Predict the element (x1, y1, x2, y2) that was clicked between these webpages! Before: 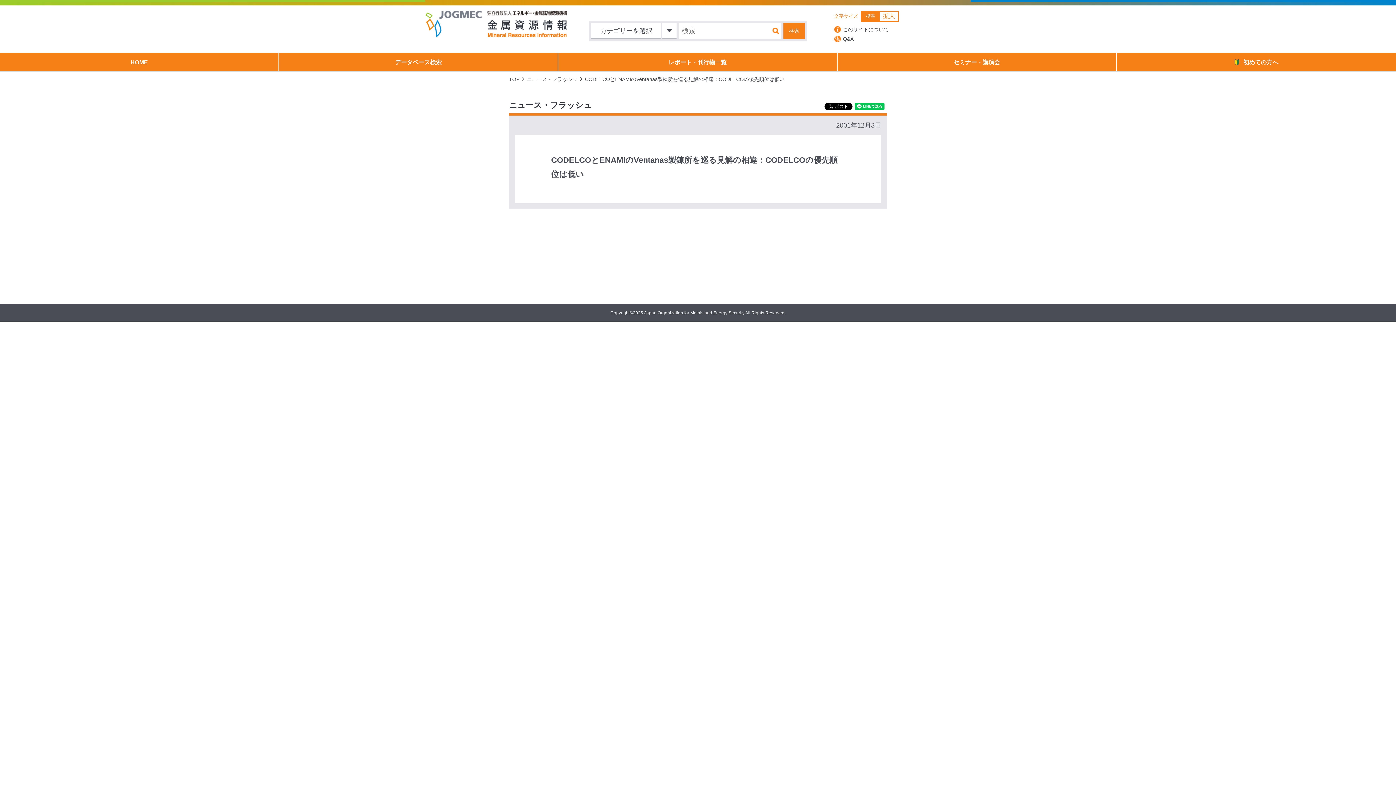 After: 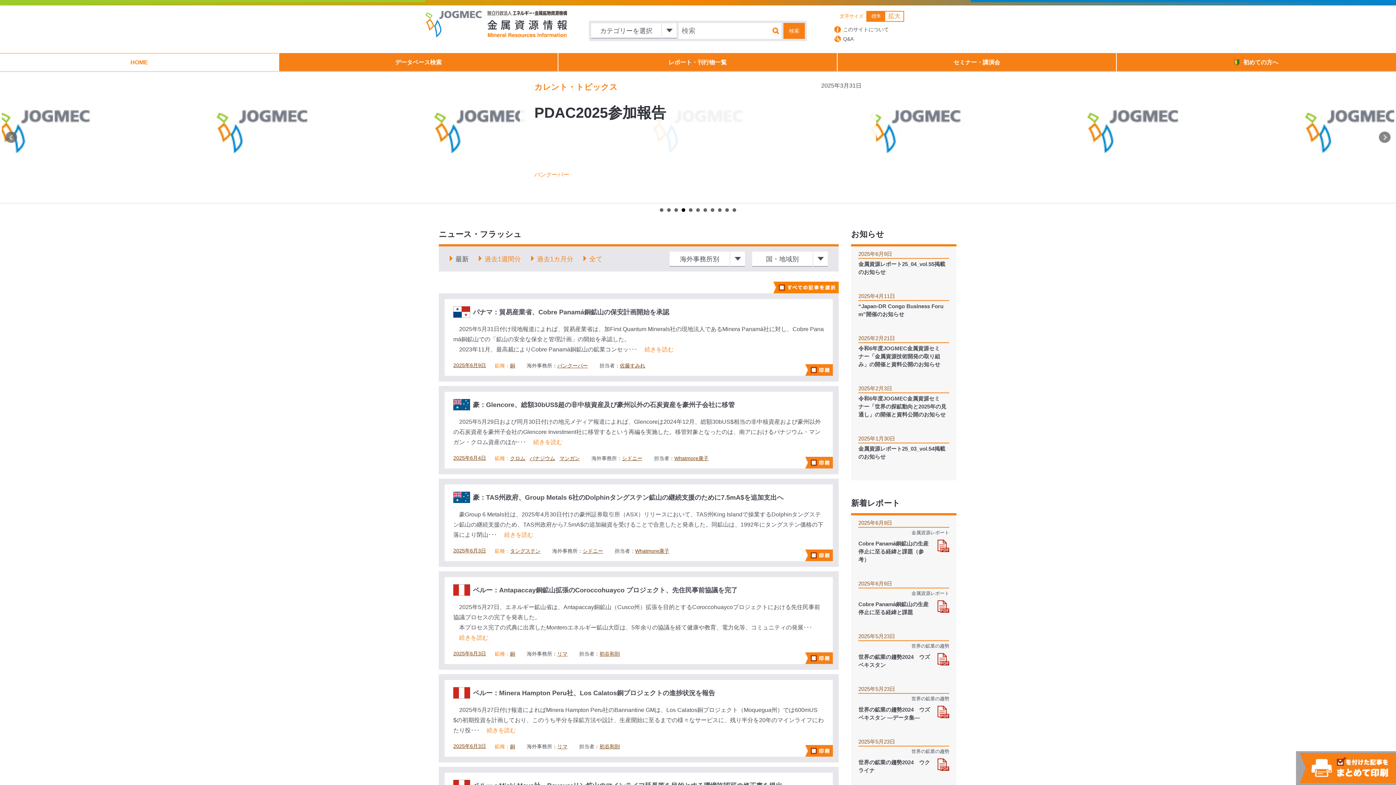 Action: bbox: (0, 53, 278, 71) label: HOME